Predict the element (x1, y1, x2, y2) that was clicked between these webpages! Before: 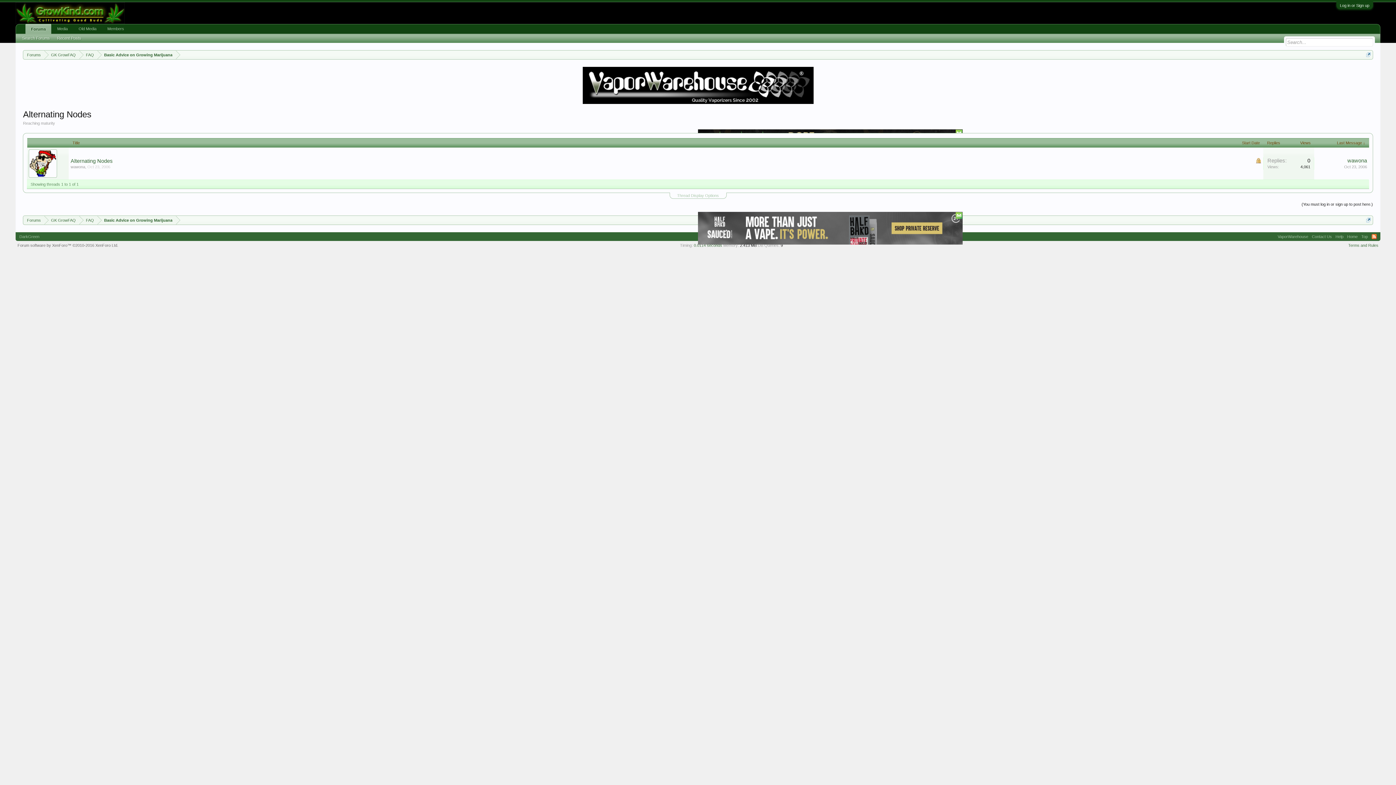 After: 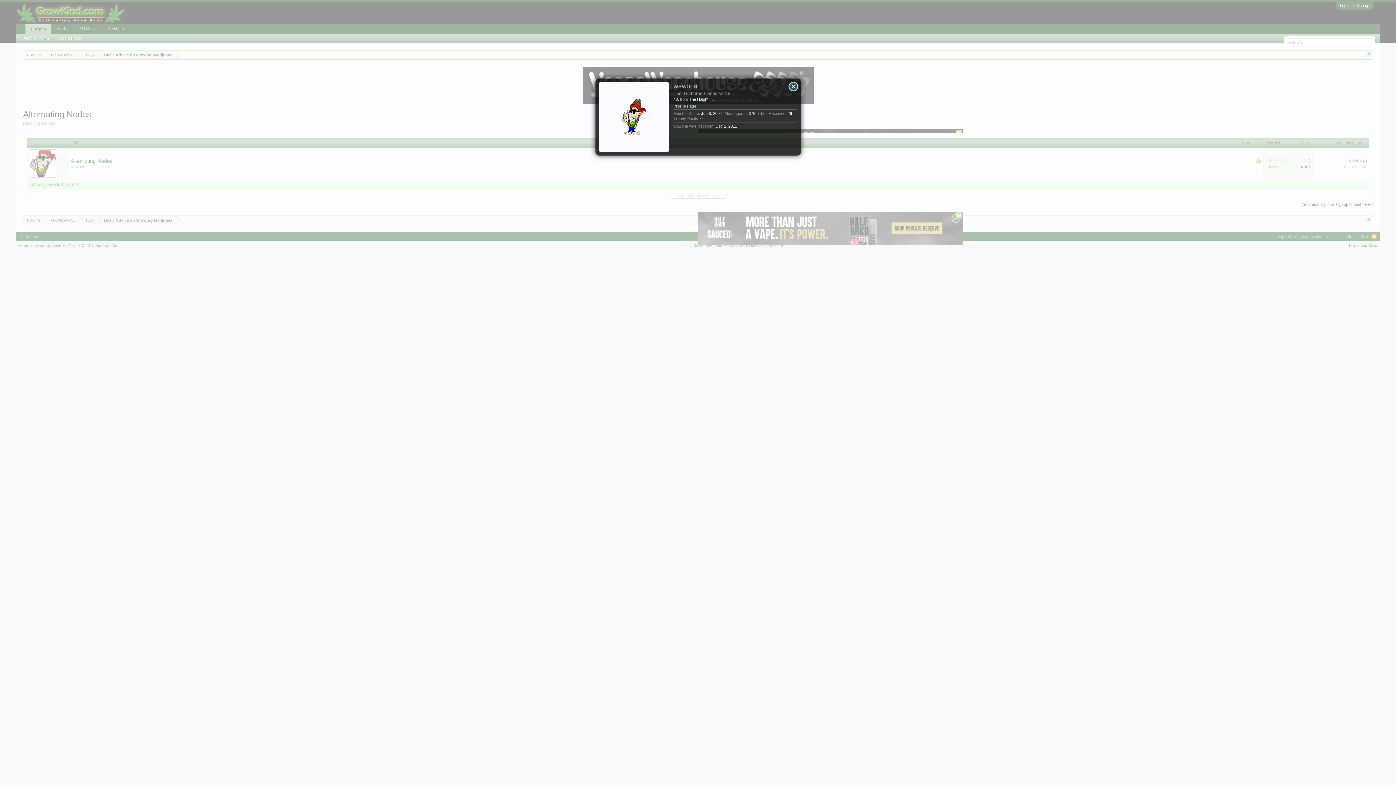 Action: bbox: (27, 147, 68, 179)